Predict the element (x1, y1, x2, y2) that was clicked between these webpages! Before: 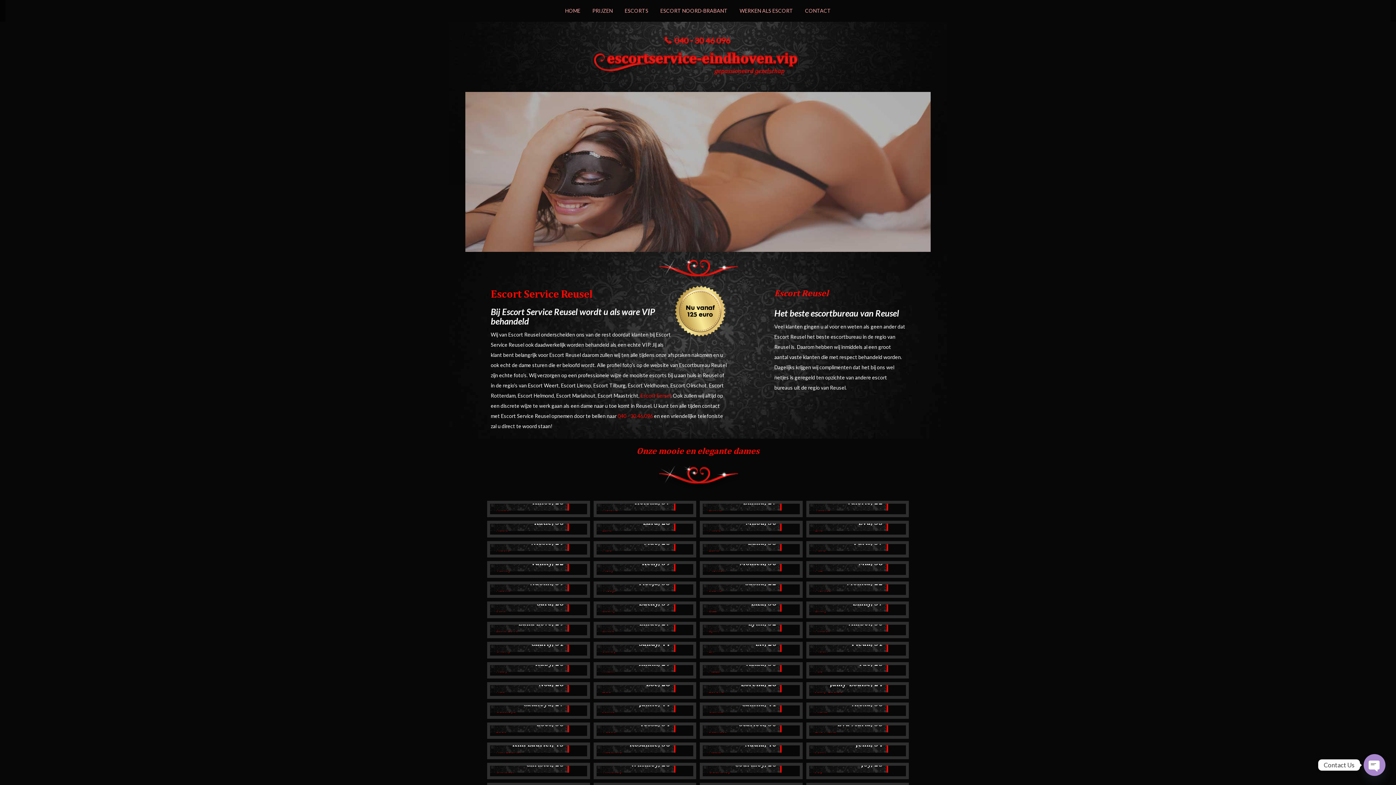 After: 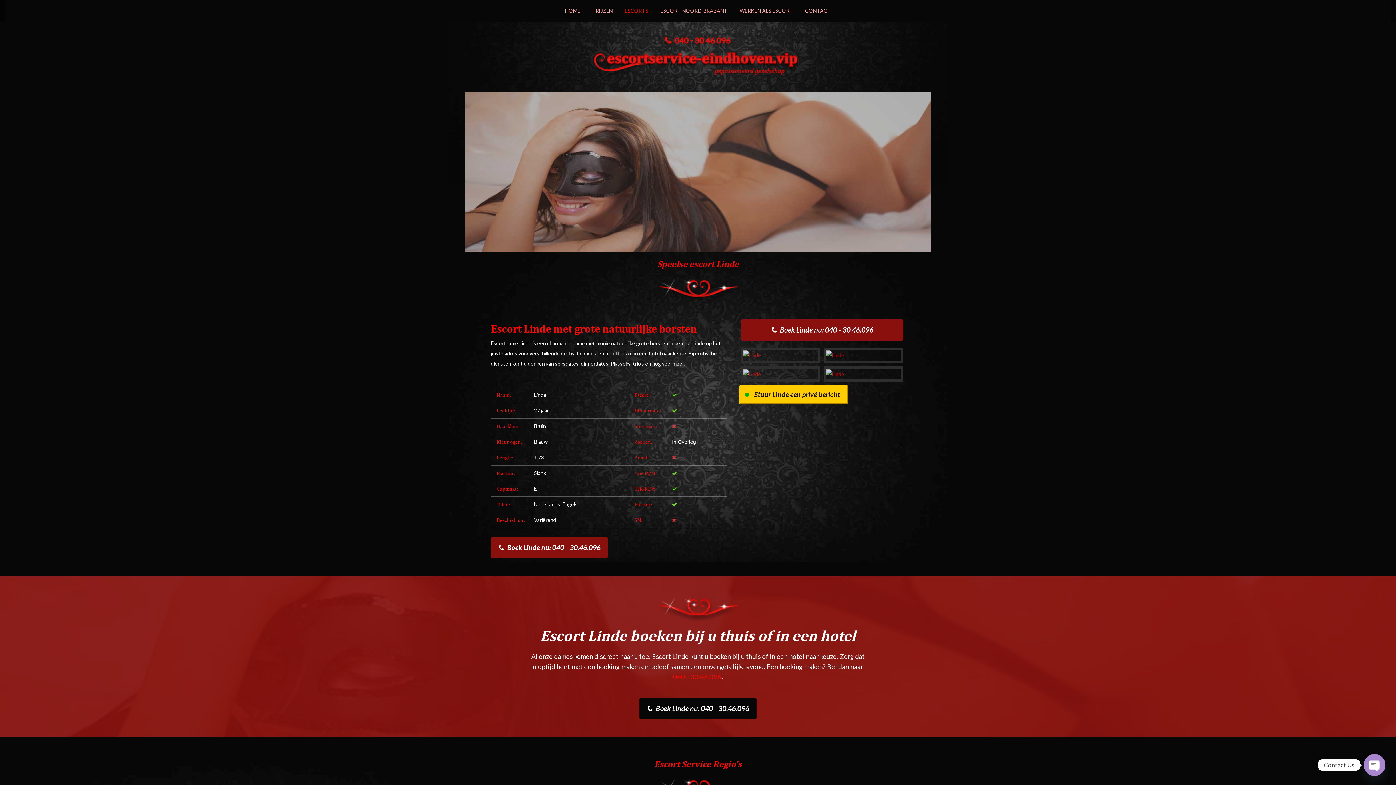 Action: bbox: (597, 622, 692, 638) label: Linde, 27